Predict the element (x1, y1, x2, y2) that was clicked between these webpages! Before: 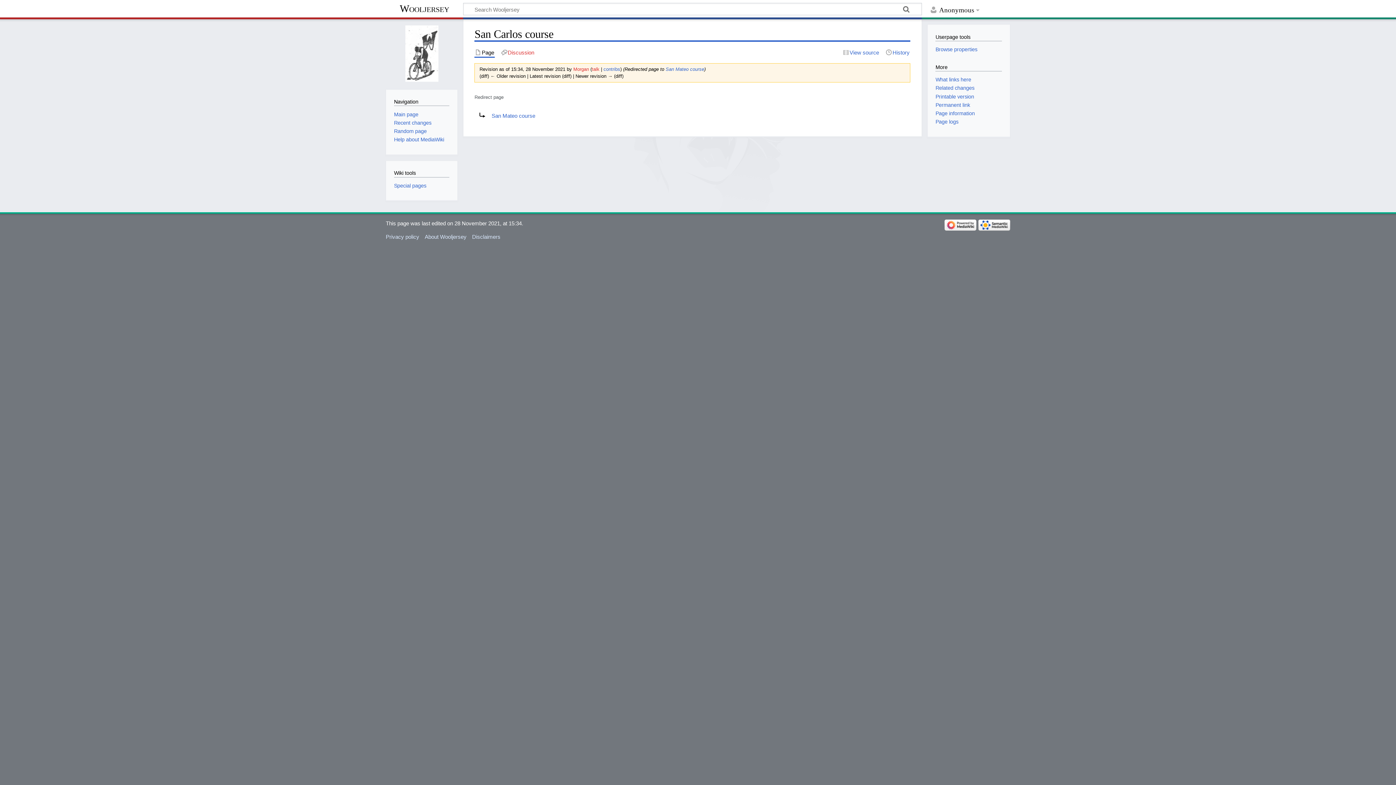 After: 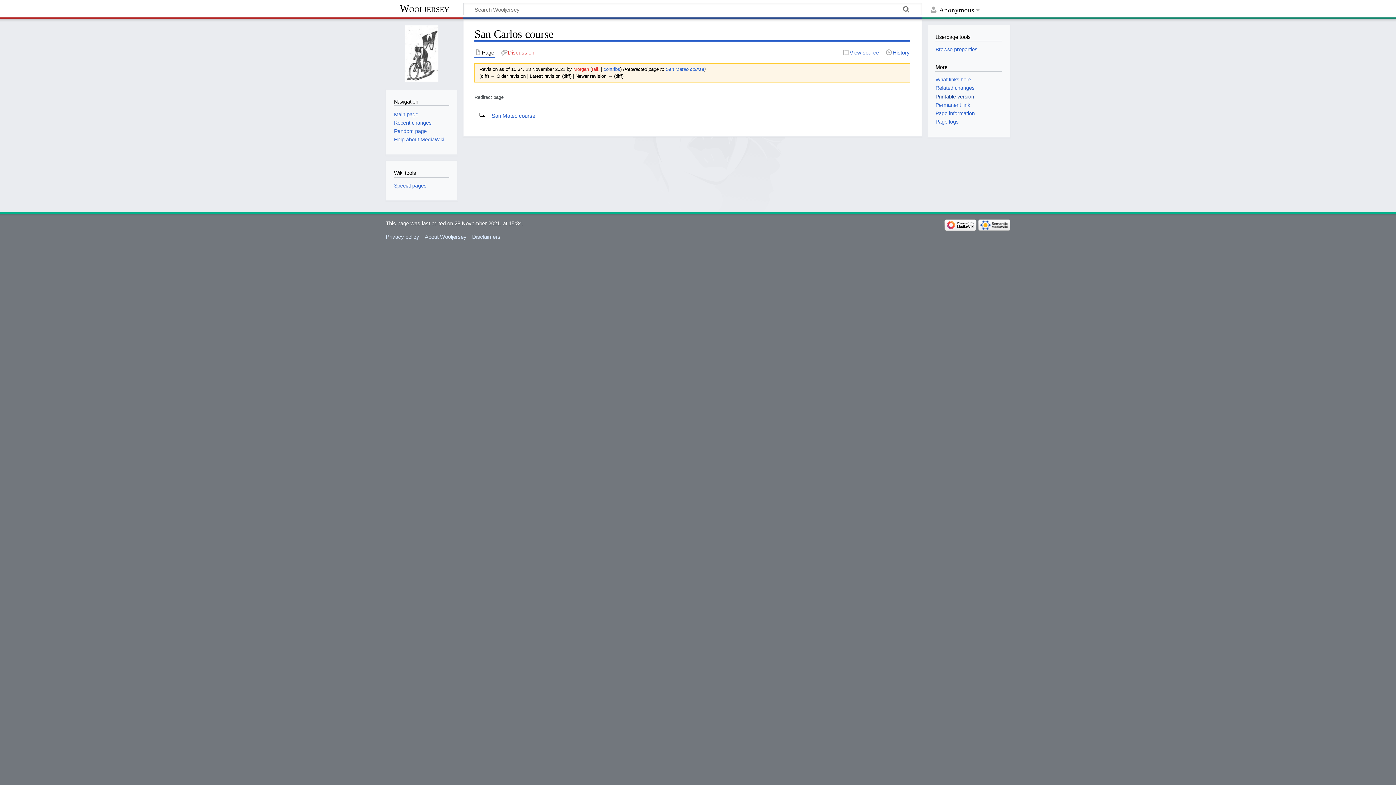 Action: bbox: (935, 93, 974, 99) label: Printable version